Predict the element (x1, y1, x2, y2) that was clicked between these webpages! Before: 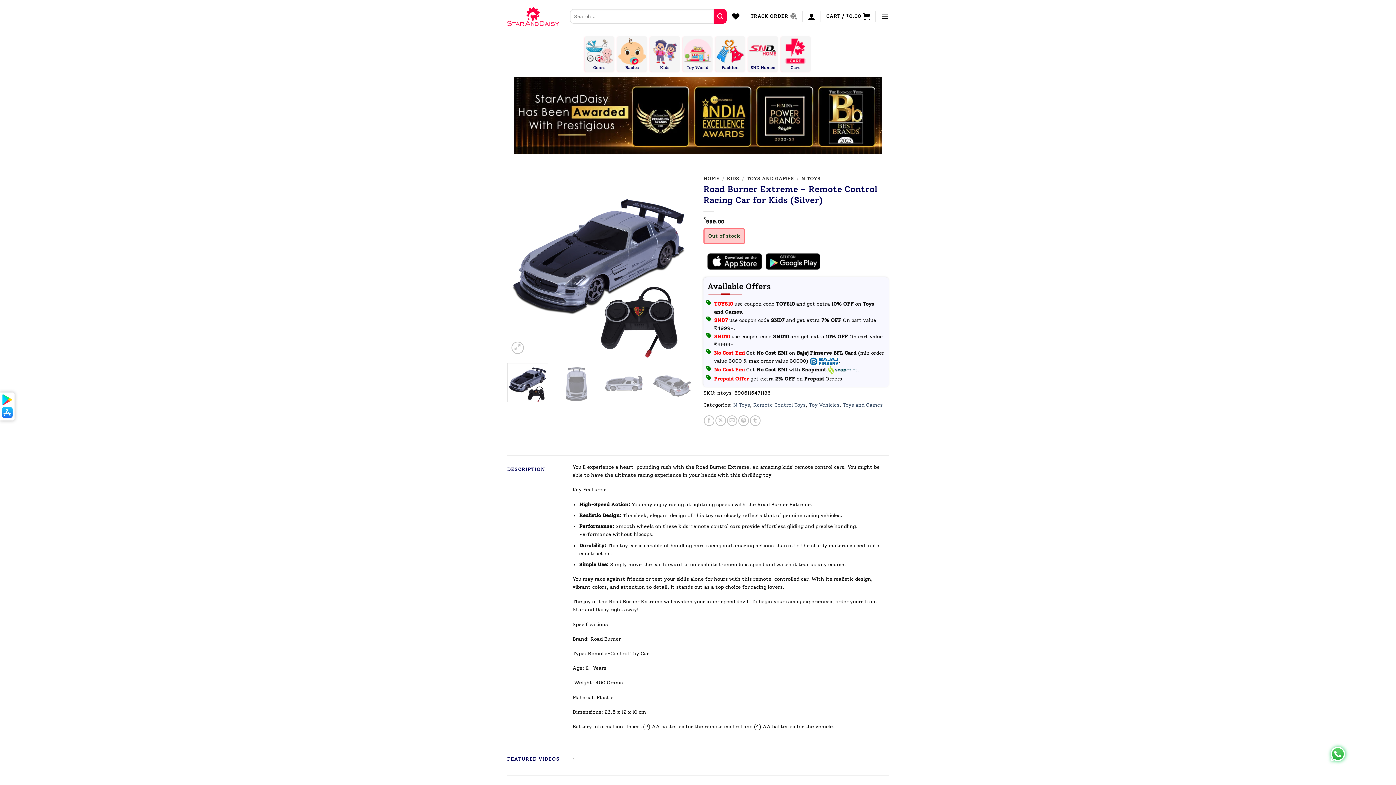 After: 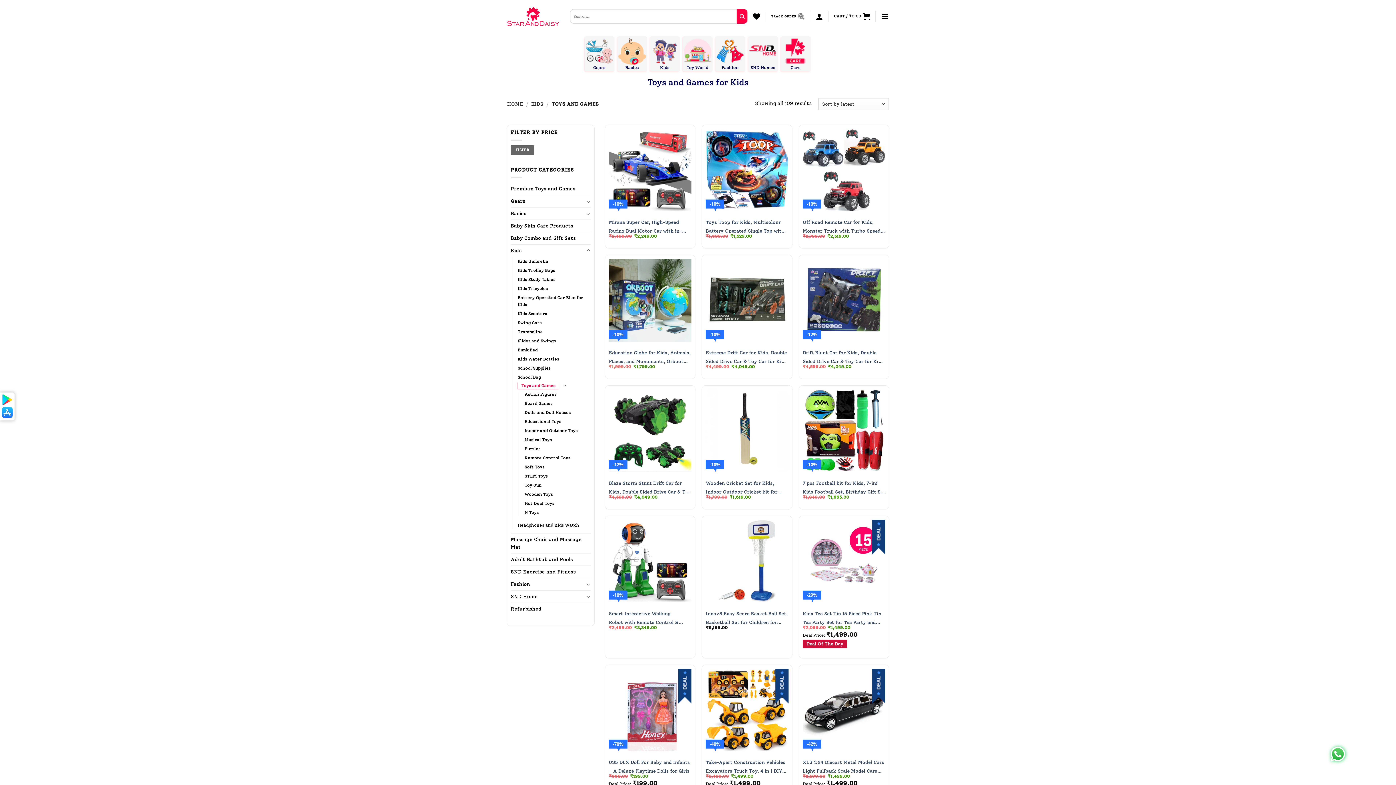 Action: bbox: (746, 175, 794, 181) label: TOYS AND GAMES